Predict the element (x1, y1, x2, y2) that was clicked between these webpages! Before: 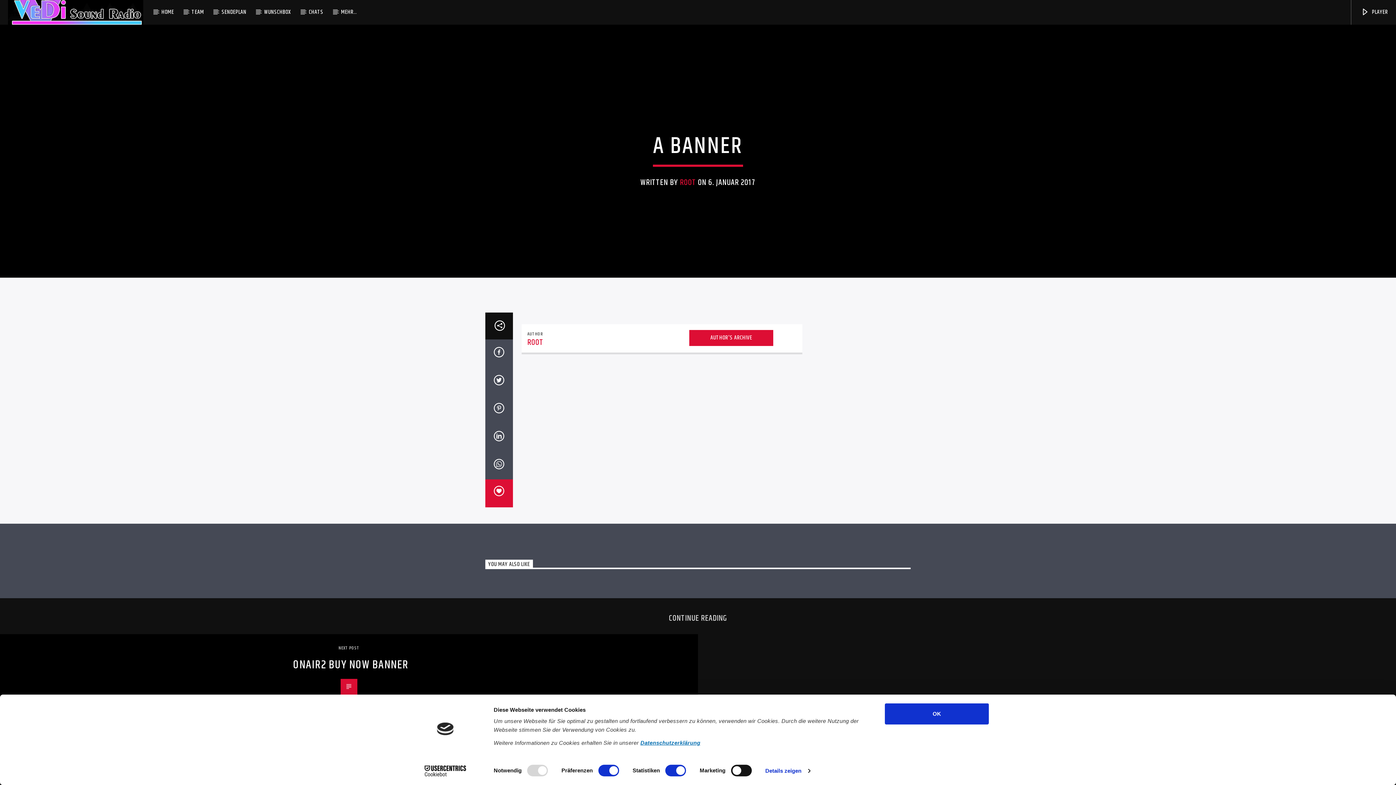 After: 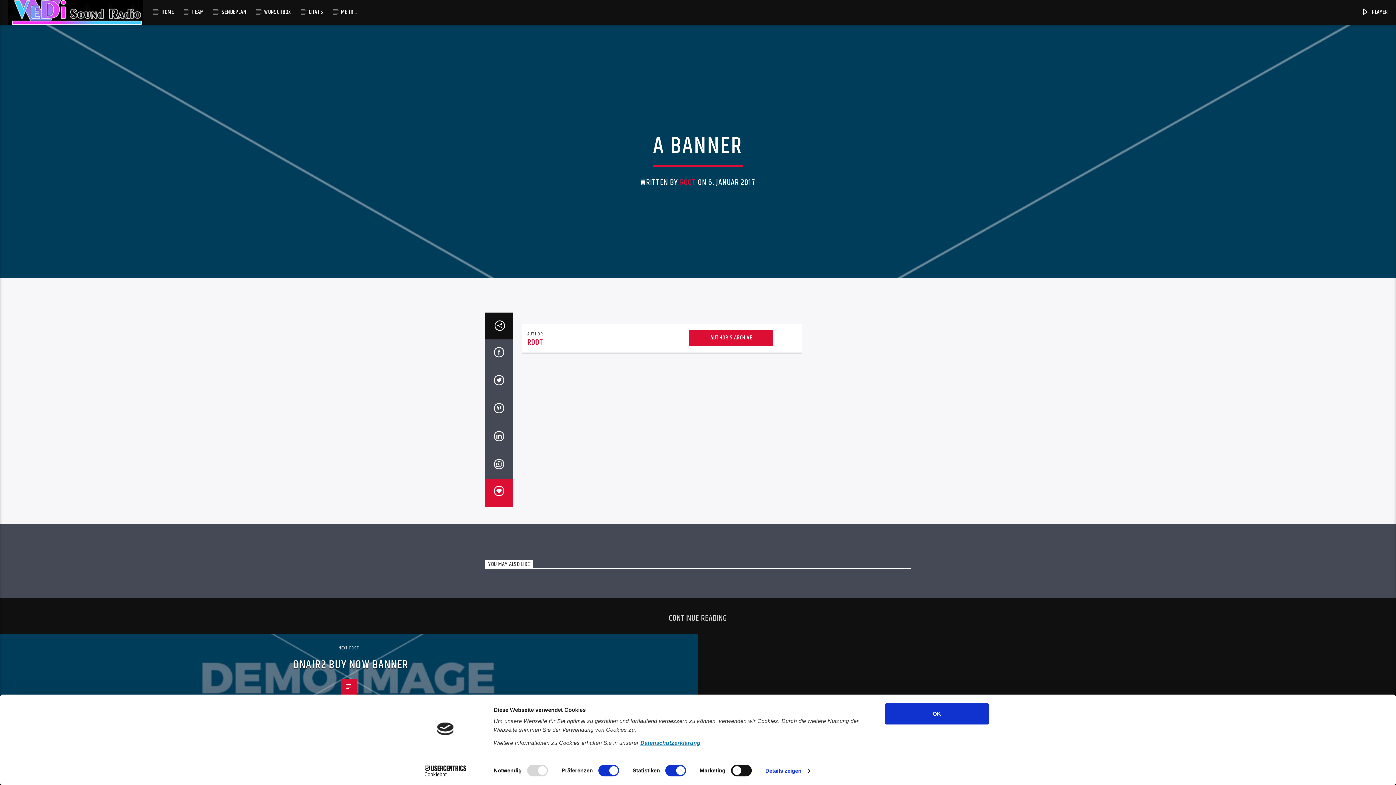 Action: label: Cookiebot - opens in a new window bbox: (413, 765, 477, 776)